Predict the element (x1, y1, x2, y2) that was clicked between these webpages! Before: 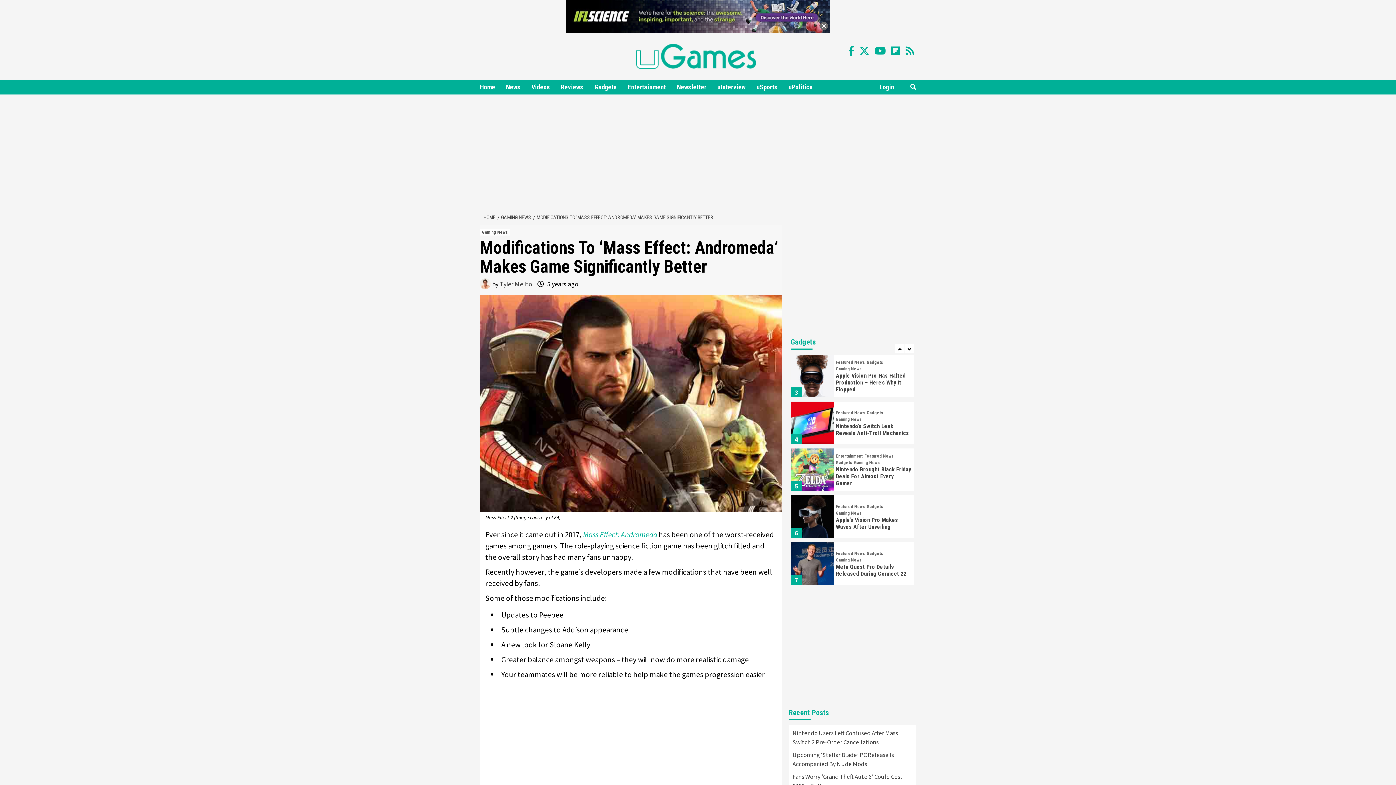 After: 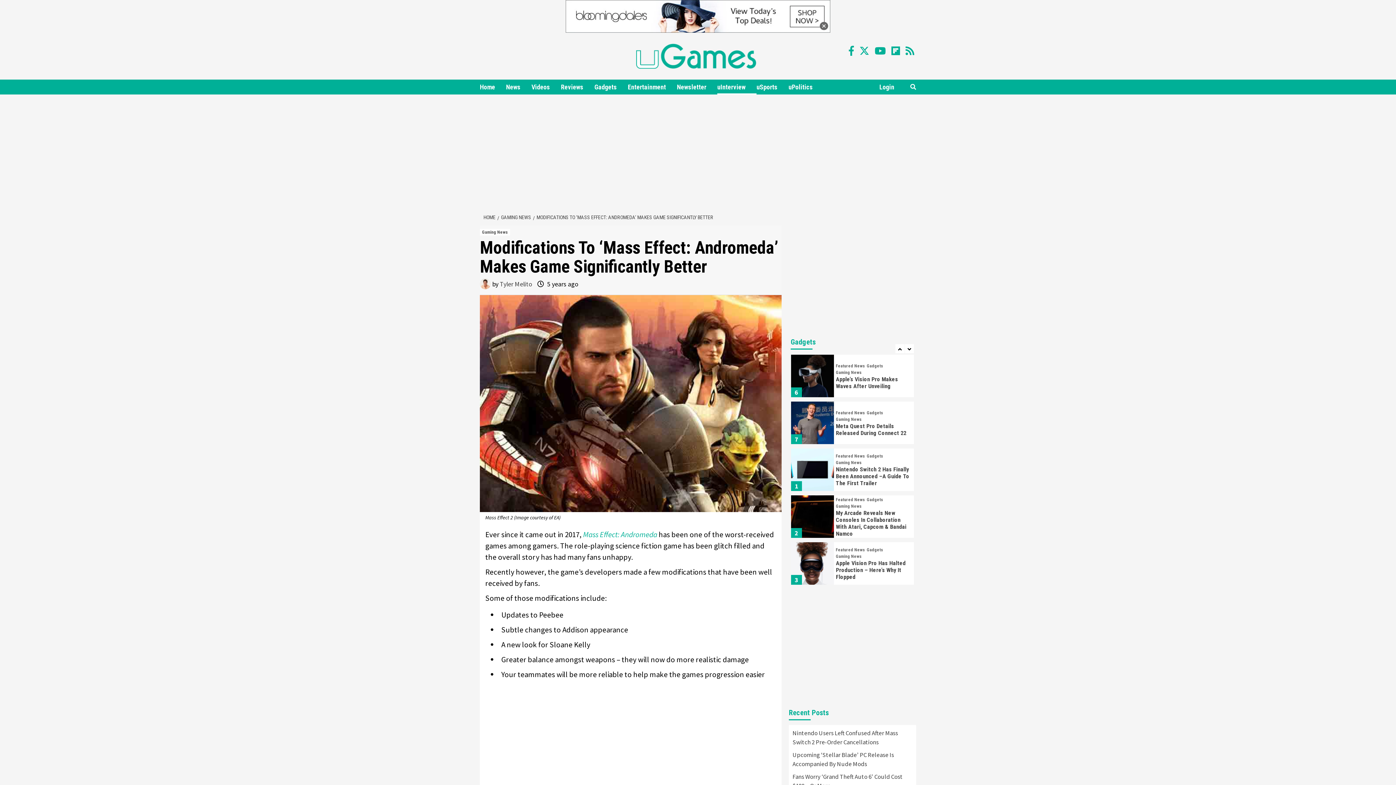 Action: label: uInterview bbox: (717, 79, 756, 94)